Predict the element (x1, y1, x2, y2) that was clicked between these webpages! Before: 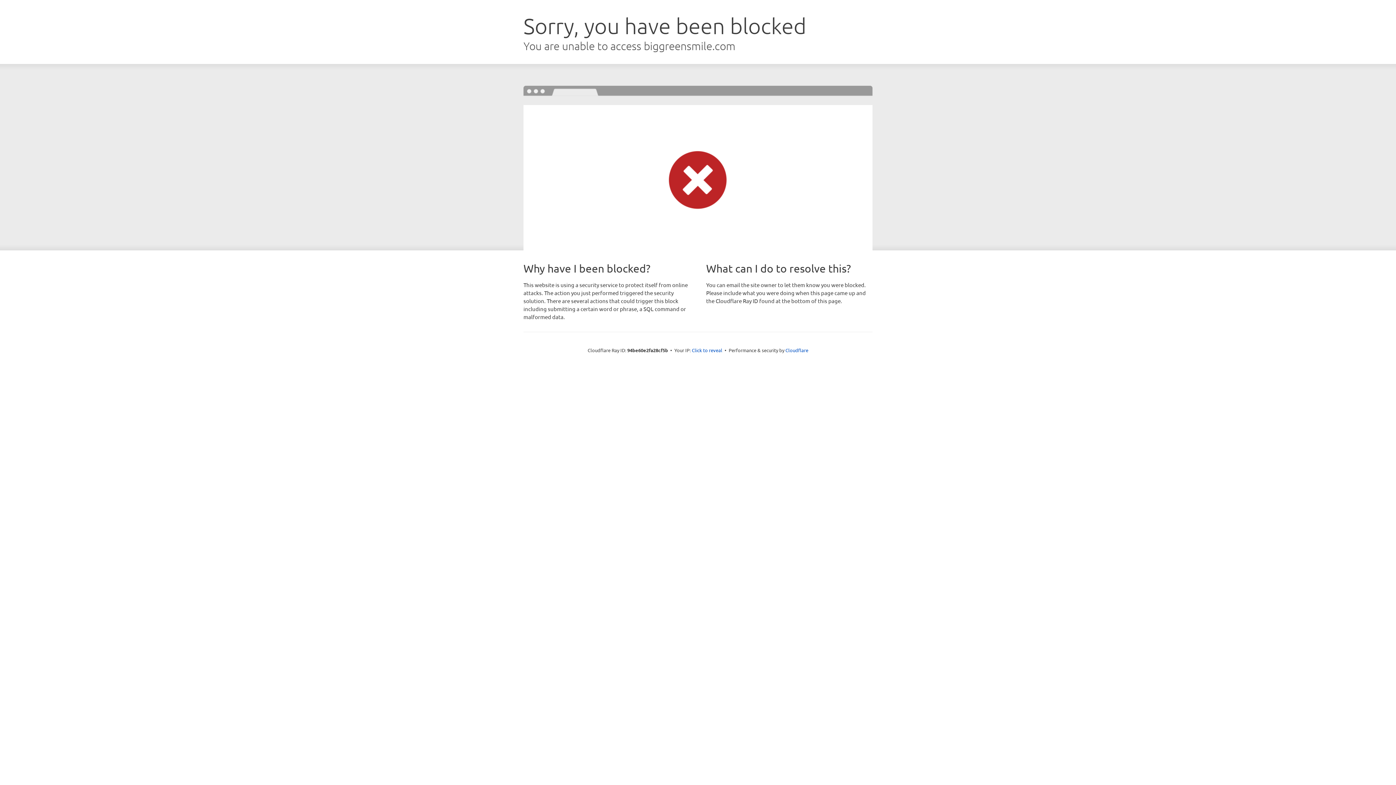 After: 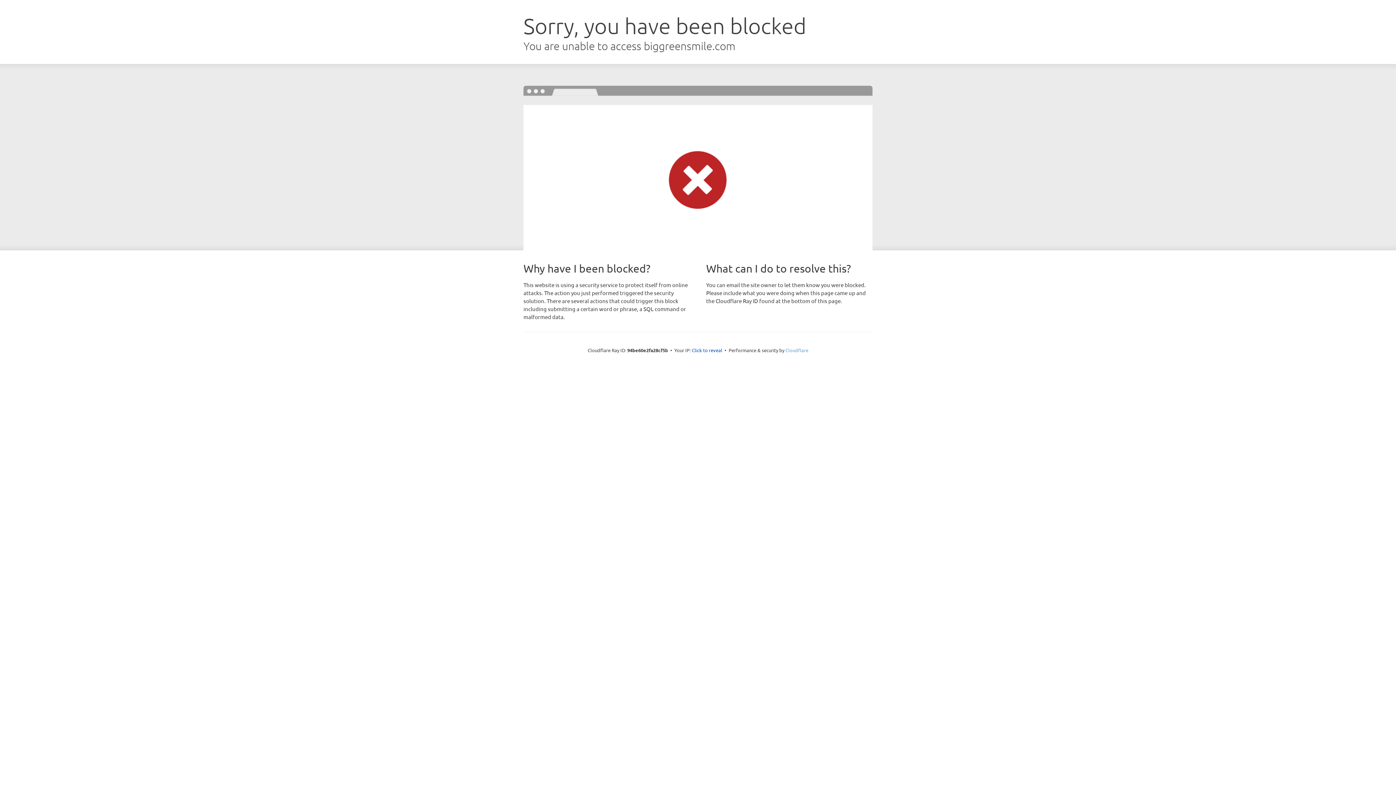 Action: label: Cloudflare bbox: (785, 347, 808, 353)